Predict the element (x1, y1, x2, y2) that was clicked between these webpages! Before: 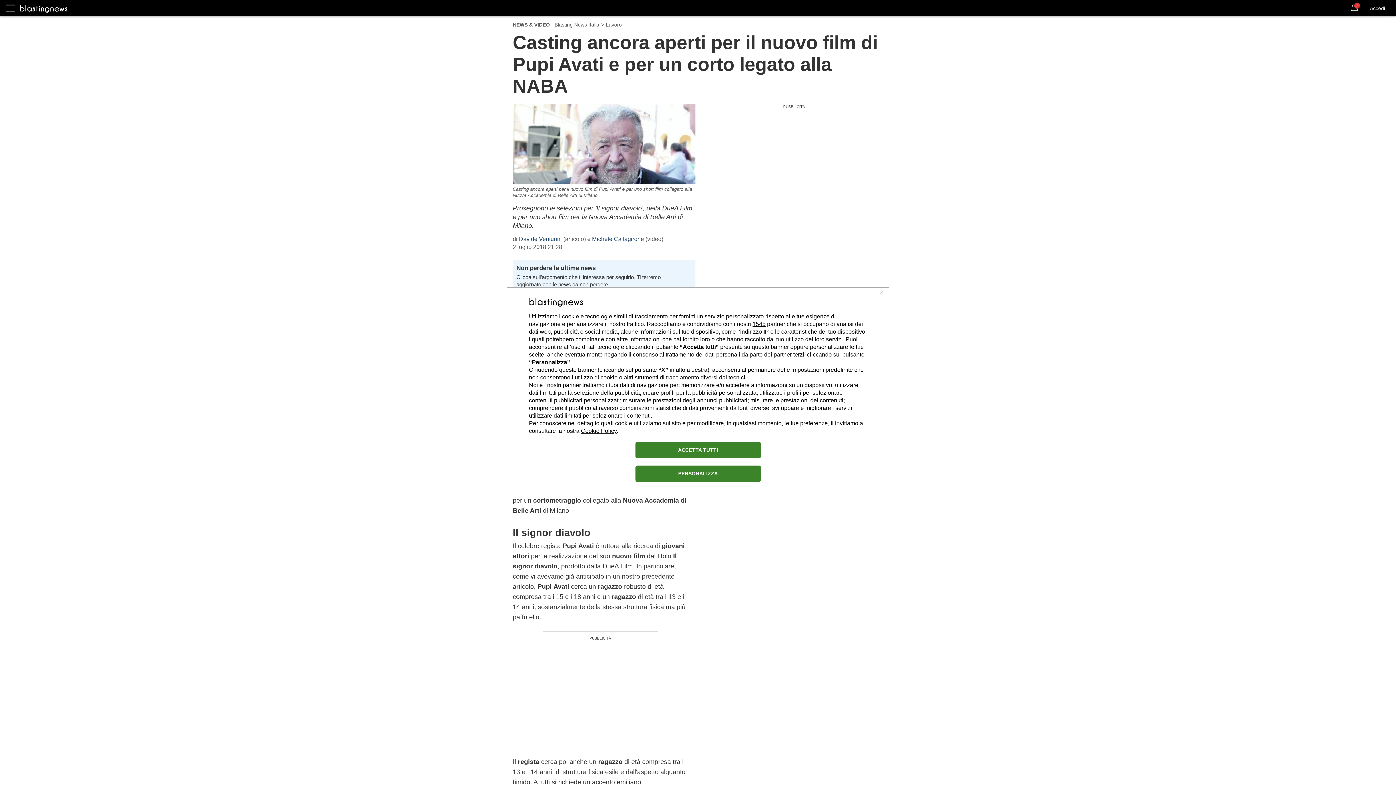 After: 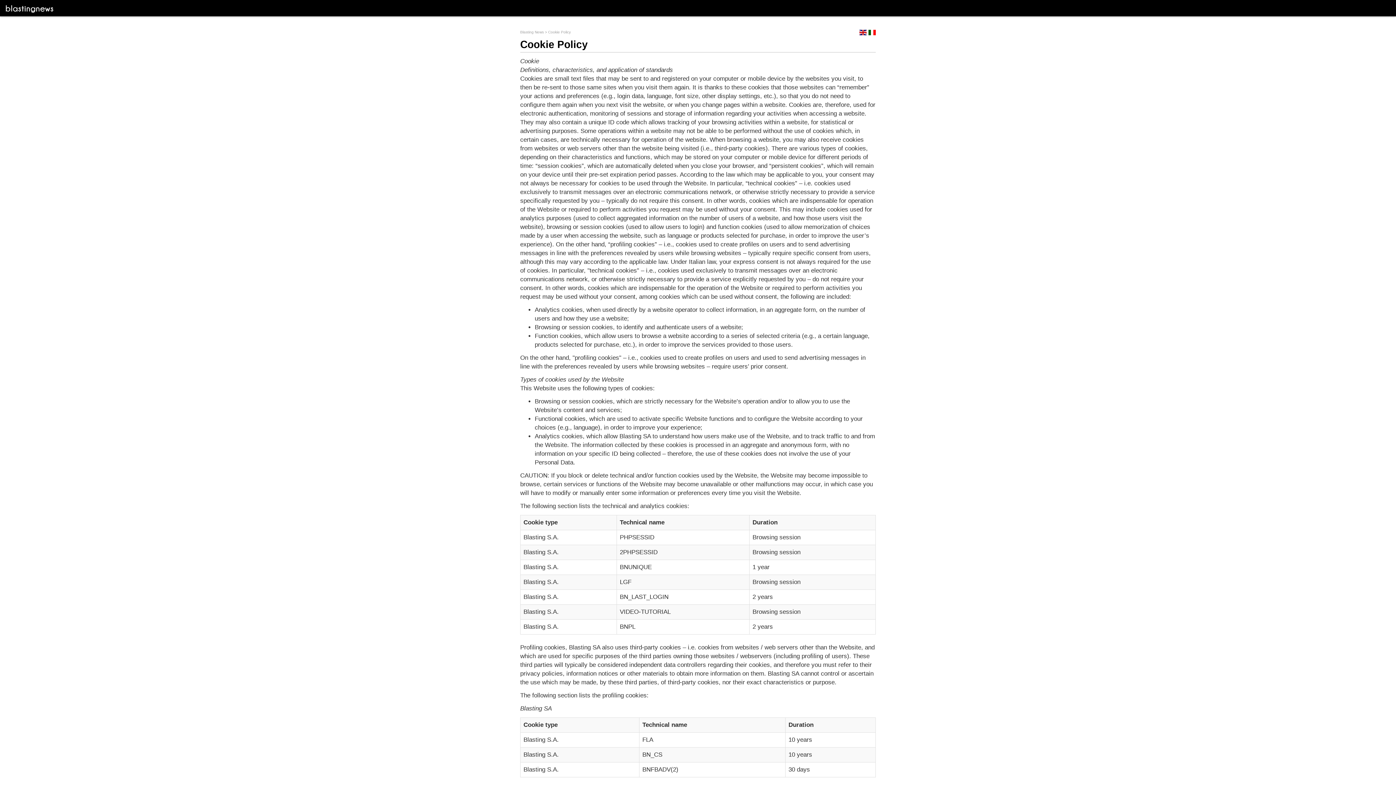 Action: label: Cookie Policy bbox: (581, 427, 616, 434)